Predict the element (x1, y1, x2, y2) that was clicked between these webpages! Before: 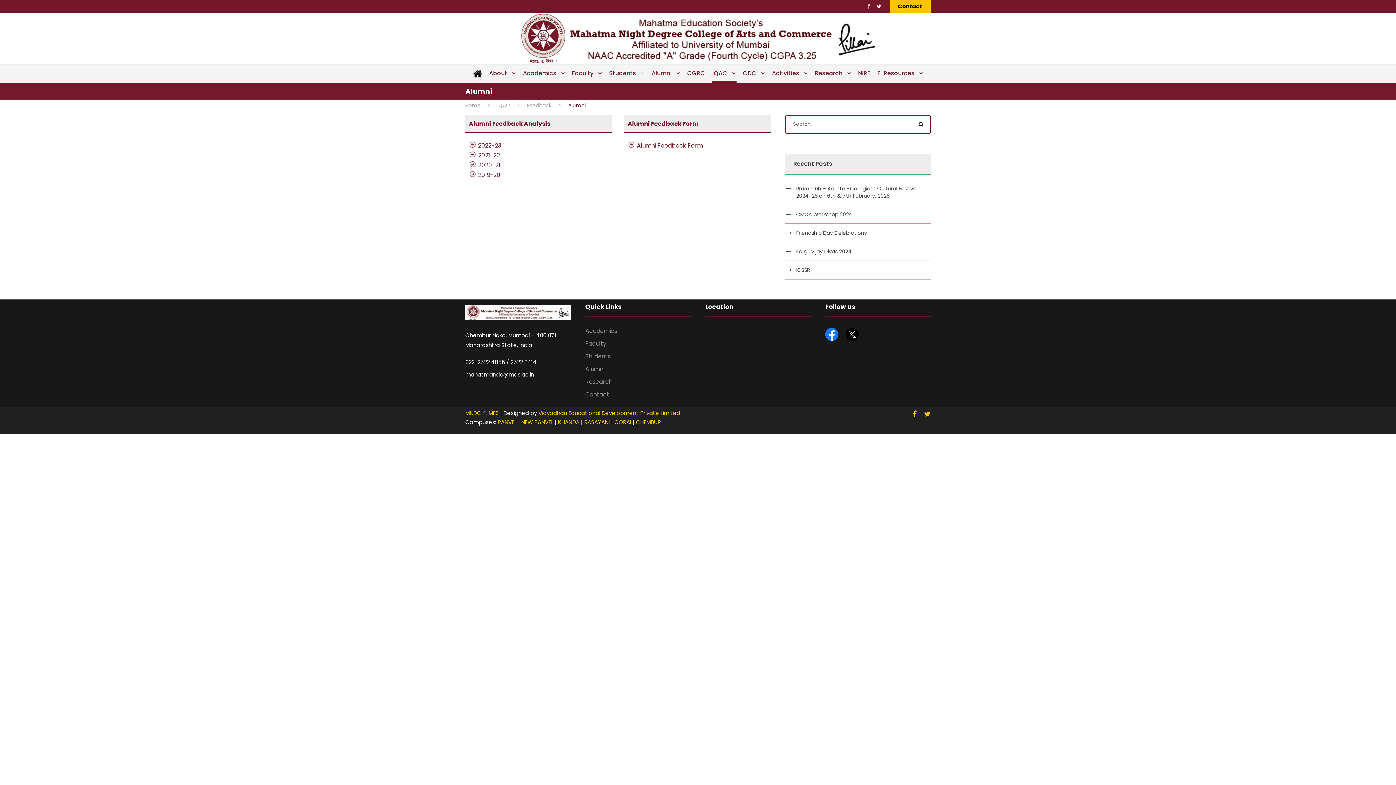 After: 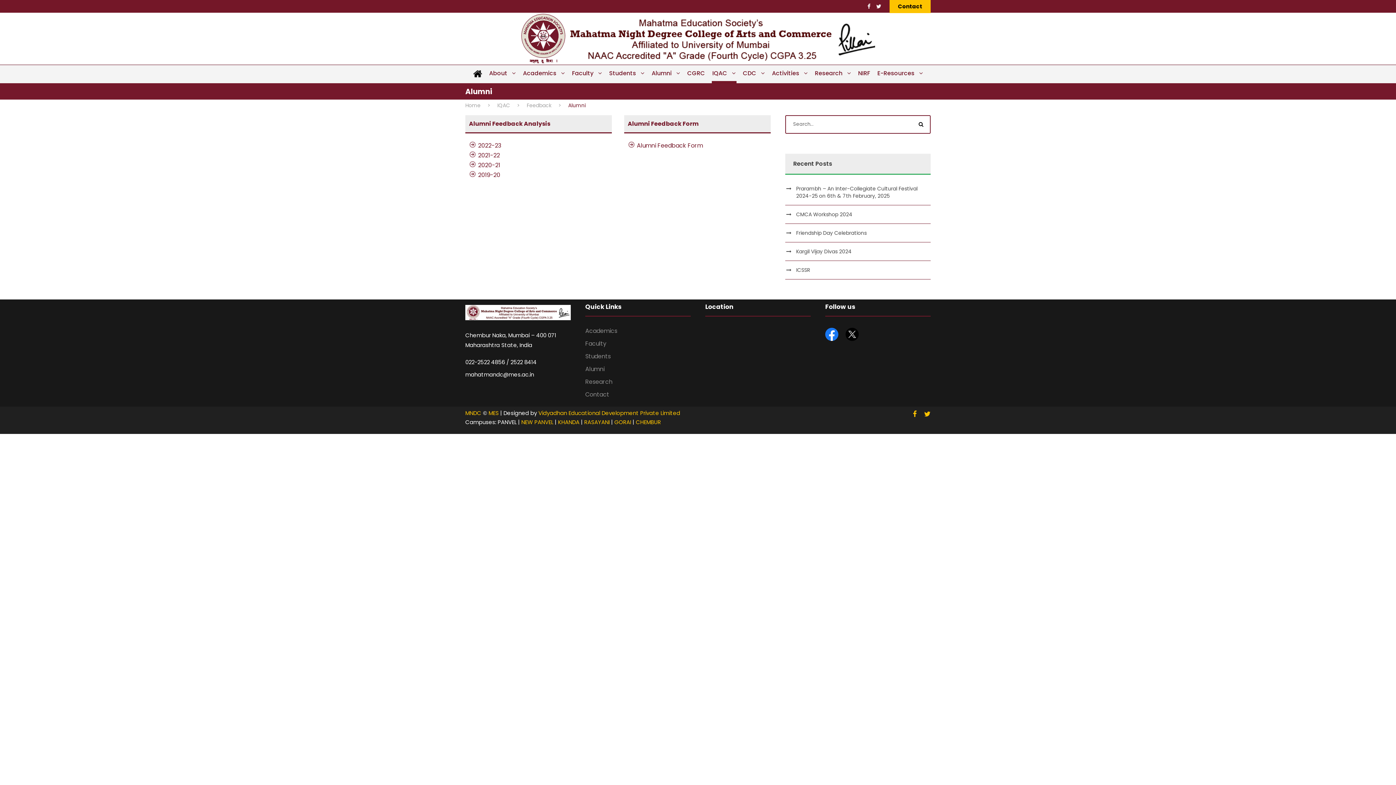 Action: label: PANVEL bbox: (497, 418, 516, 426)